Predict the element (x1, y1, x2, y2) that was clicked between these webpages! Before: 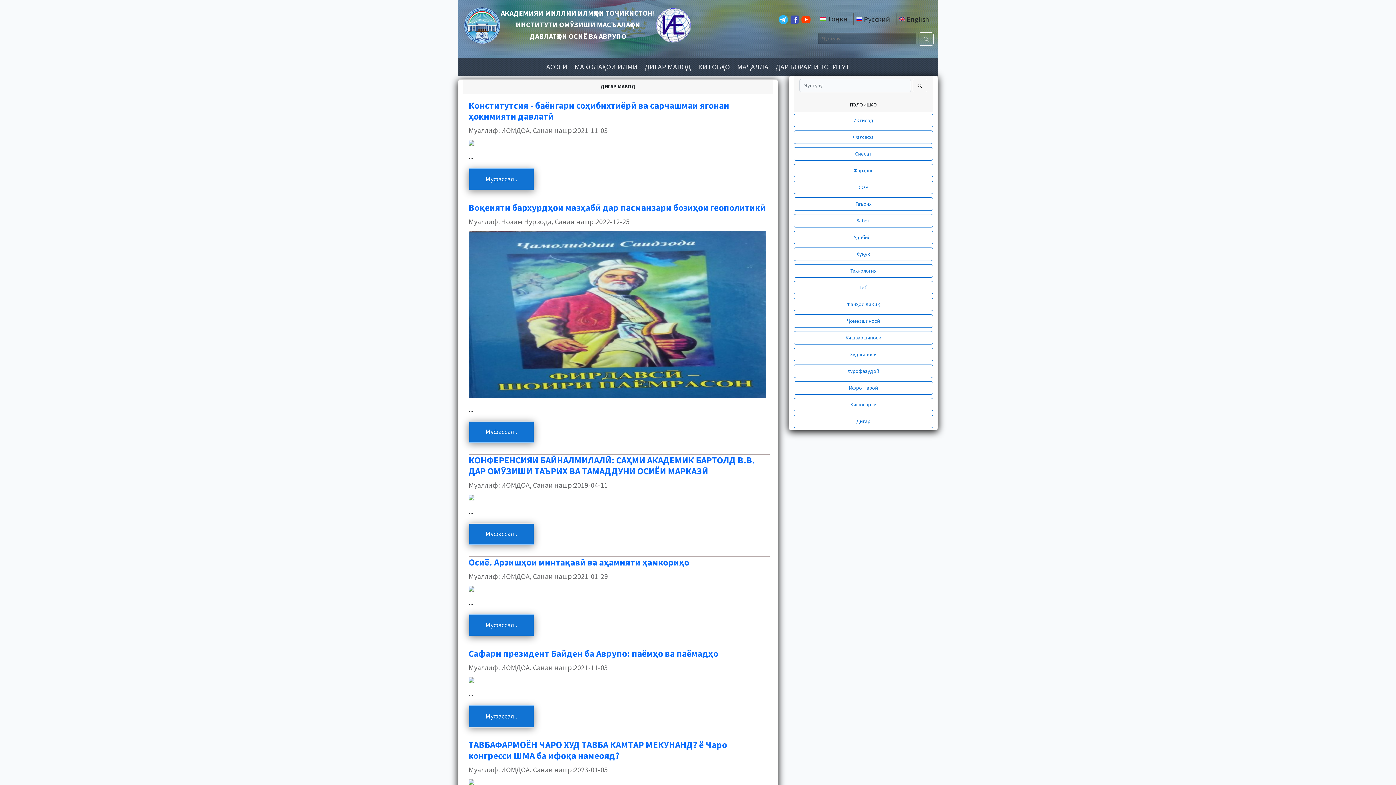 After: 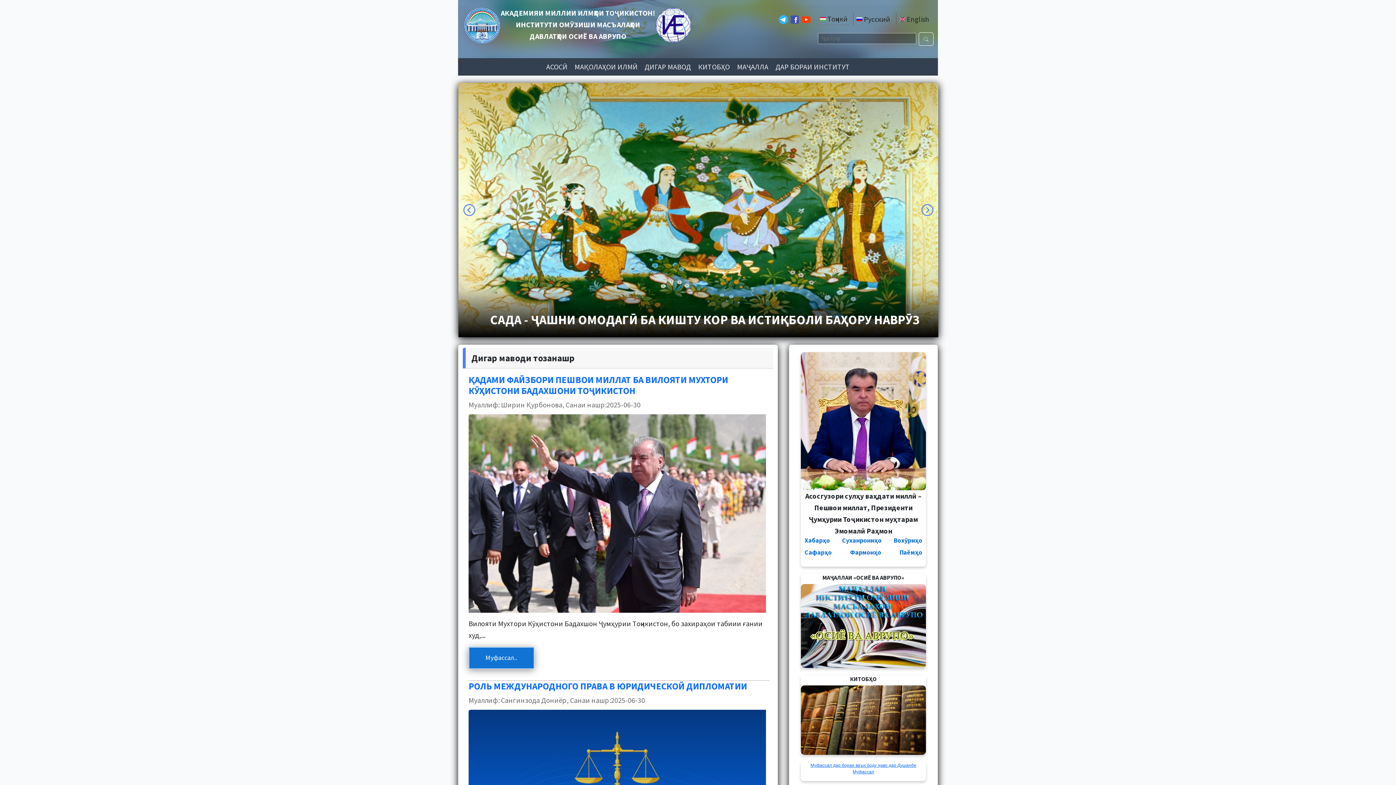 Action: bbox: (542, 58, 571, 75) label: АСОСӢ